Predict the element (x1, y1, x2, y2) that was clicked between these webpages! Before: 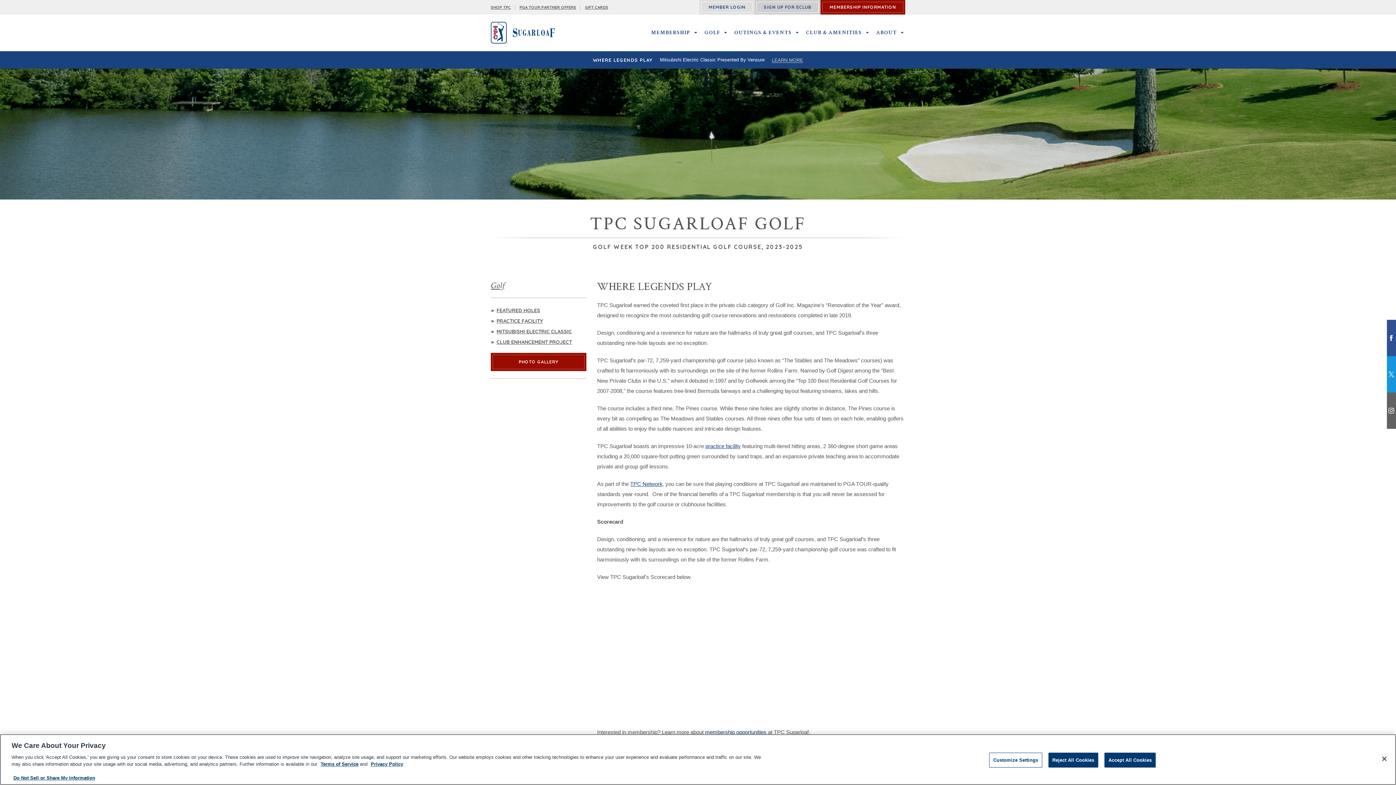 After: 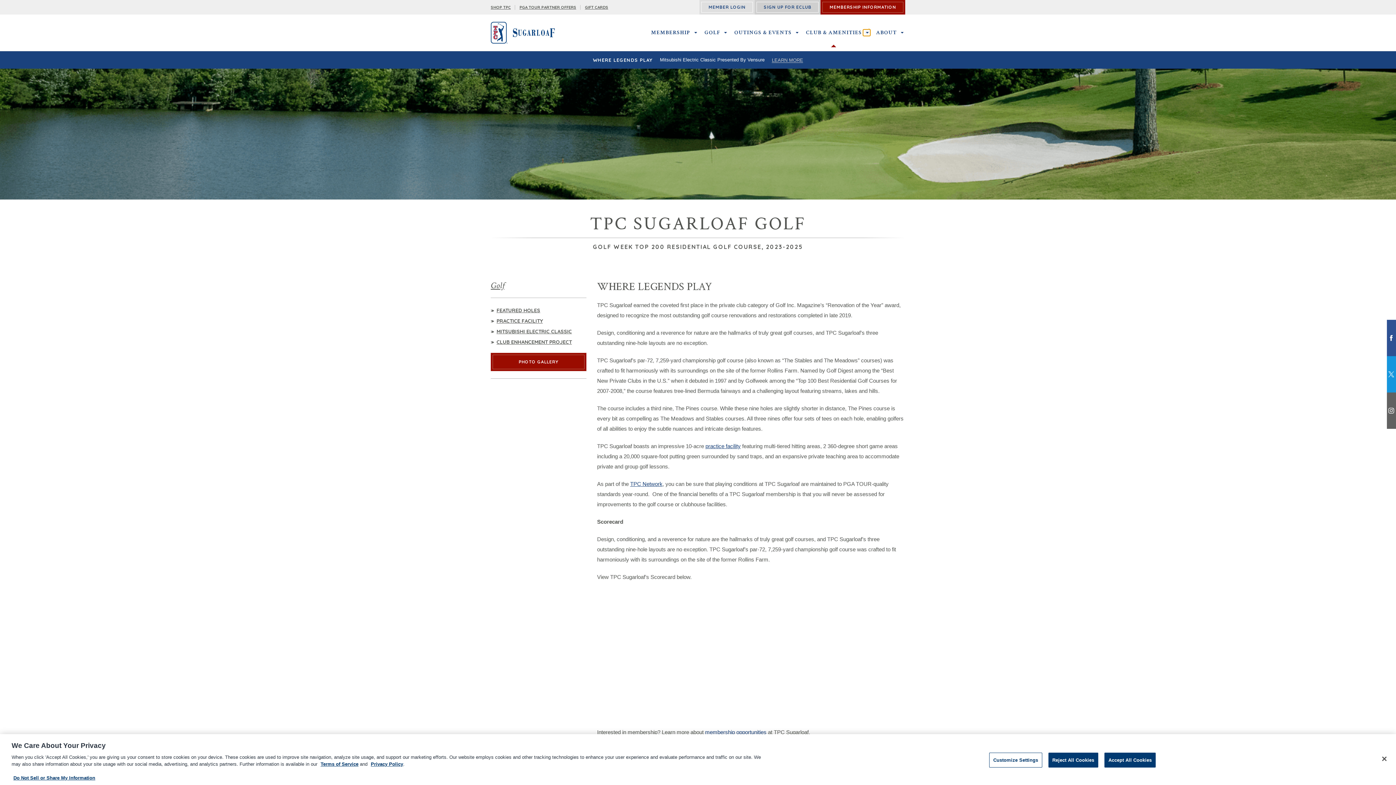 Action: bbox: (863, 29, 870, 36) label: CLUB & AMENITIES SUBMENU